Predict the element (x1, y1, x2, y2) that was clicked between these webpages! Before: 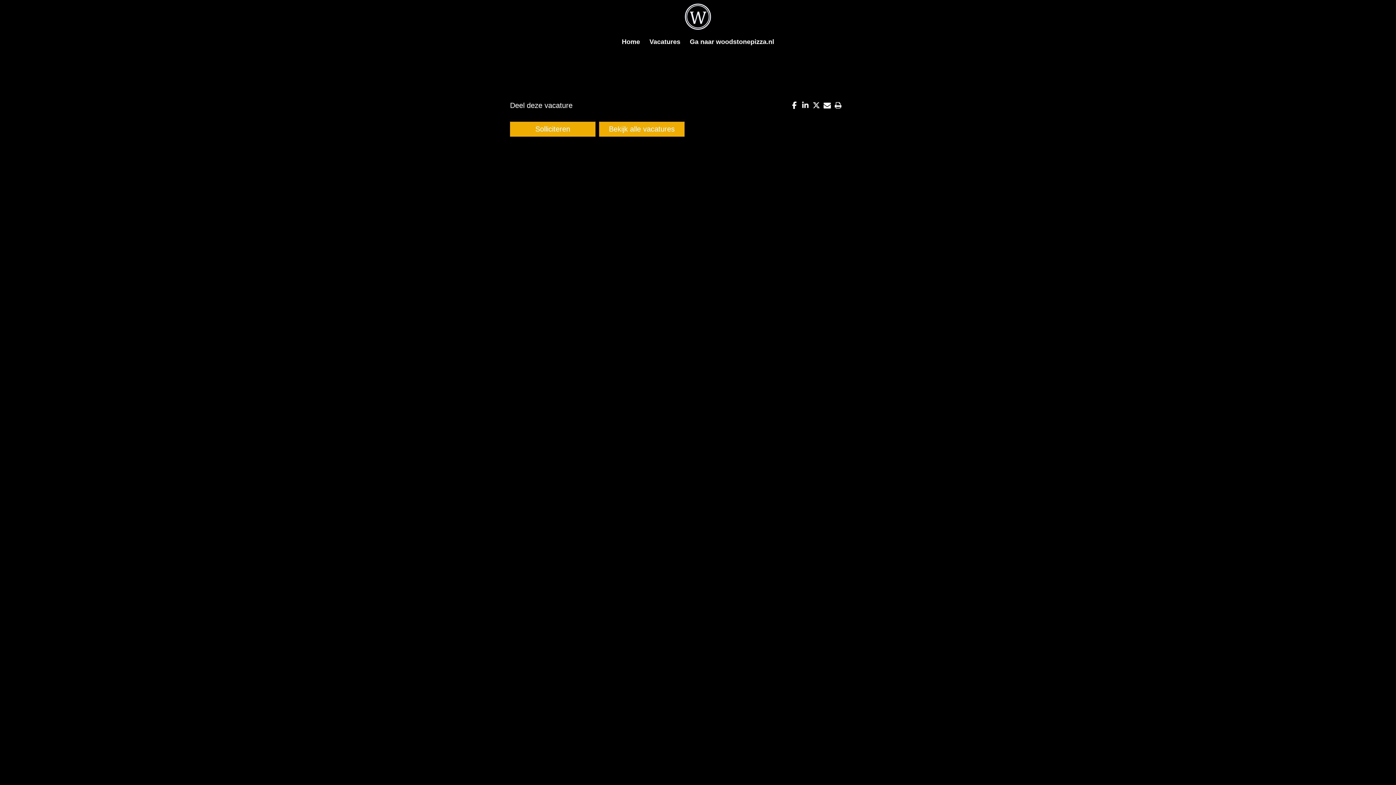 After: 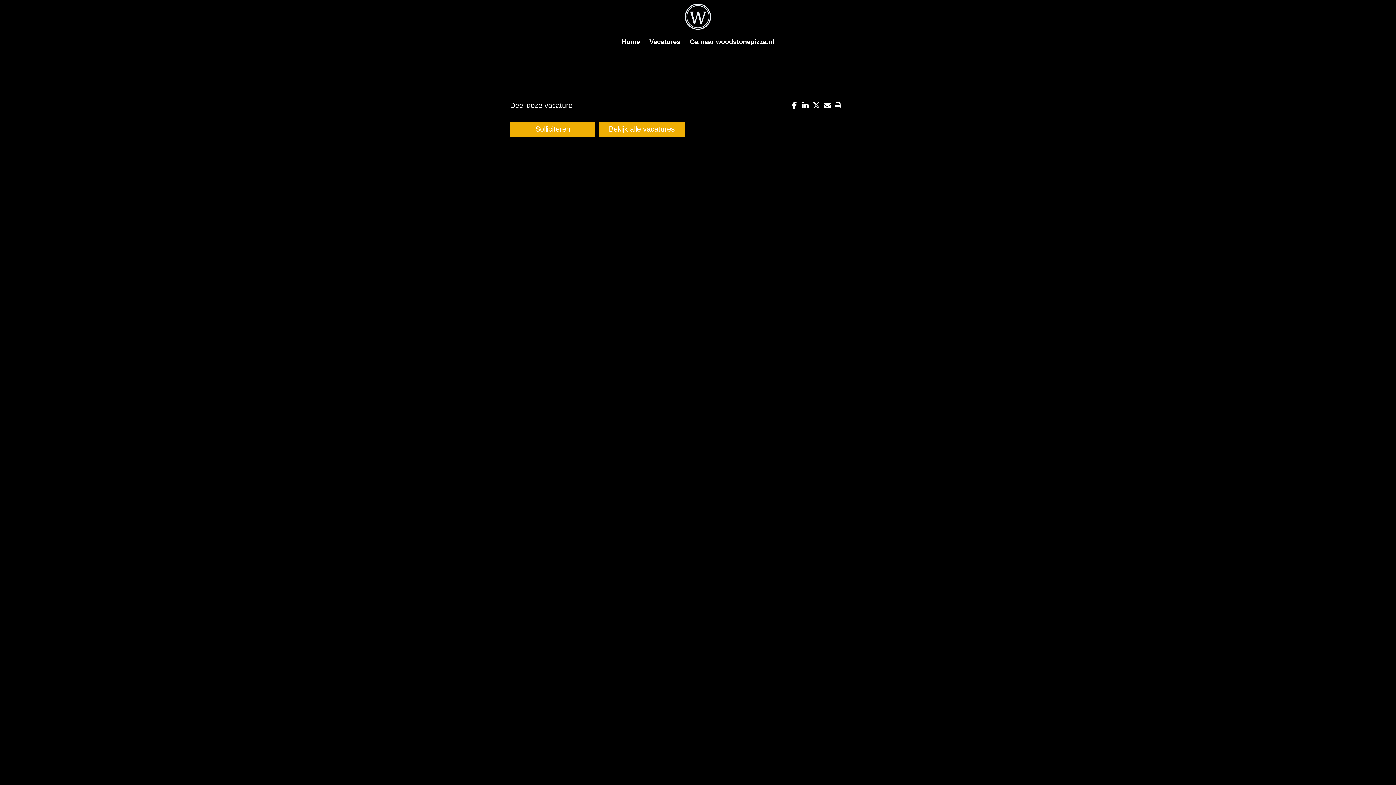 Action: bbox: (802, 101, 808, 109)